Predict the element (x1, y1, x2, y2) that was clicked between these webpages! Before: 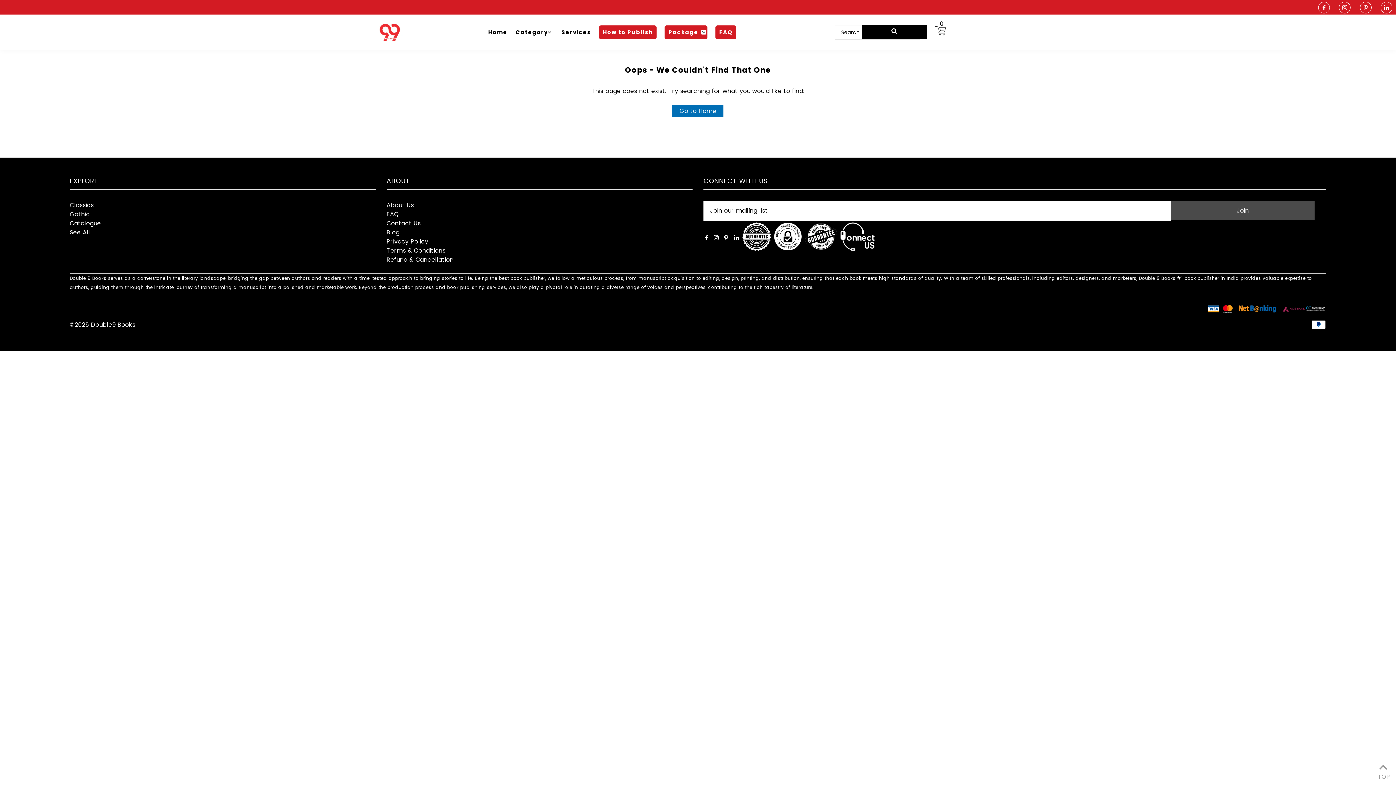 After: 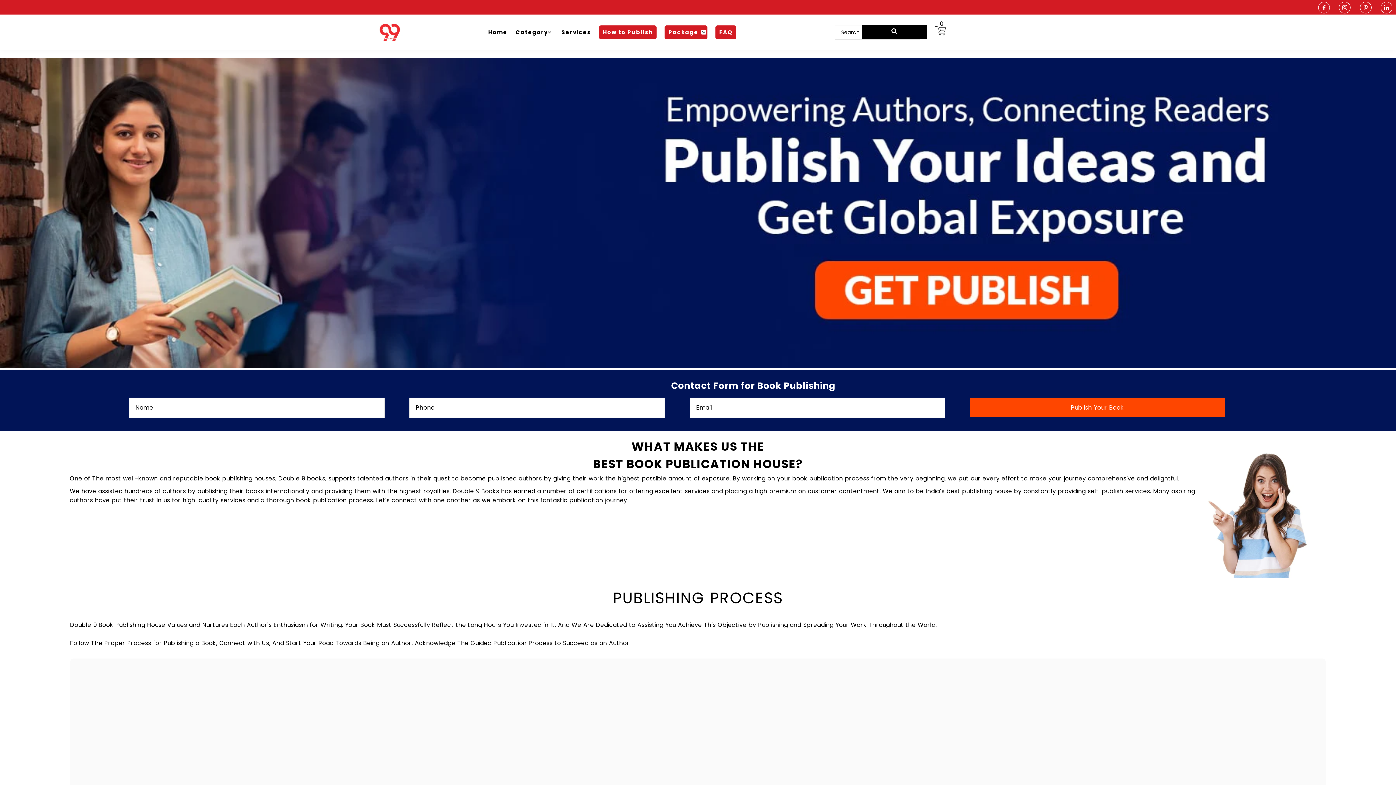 Action: label: How to Publish bbox: (599, 25, 656, 39)